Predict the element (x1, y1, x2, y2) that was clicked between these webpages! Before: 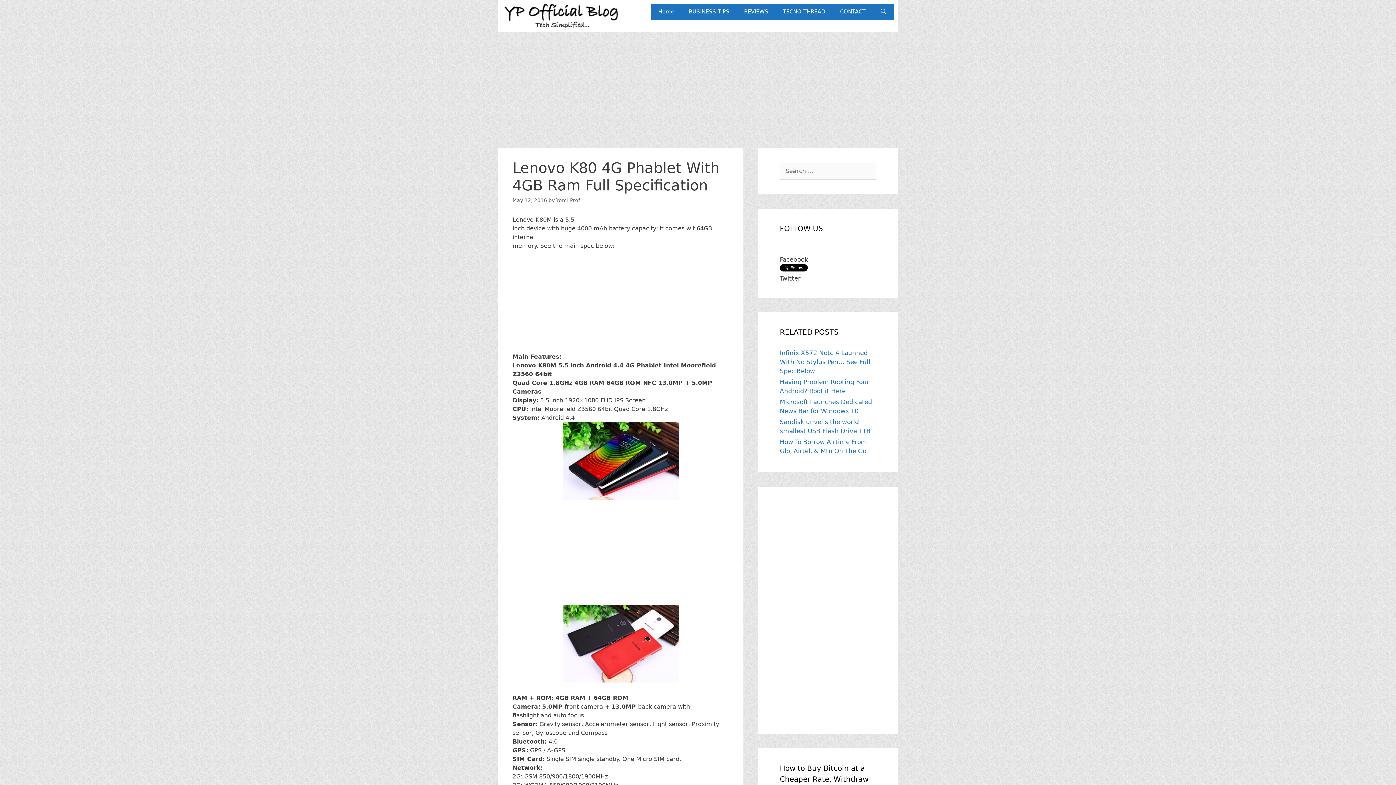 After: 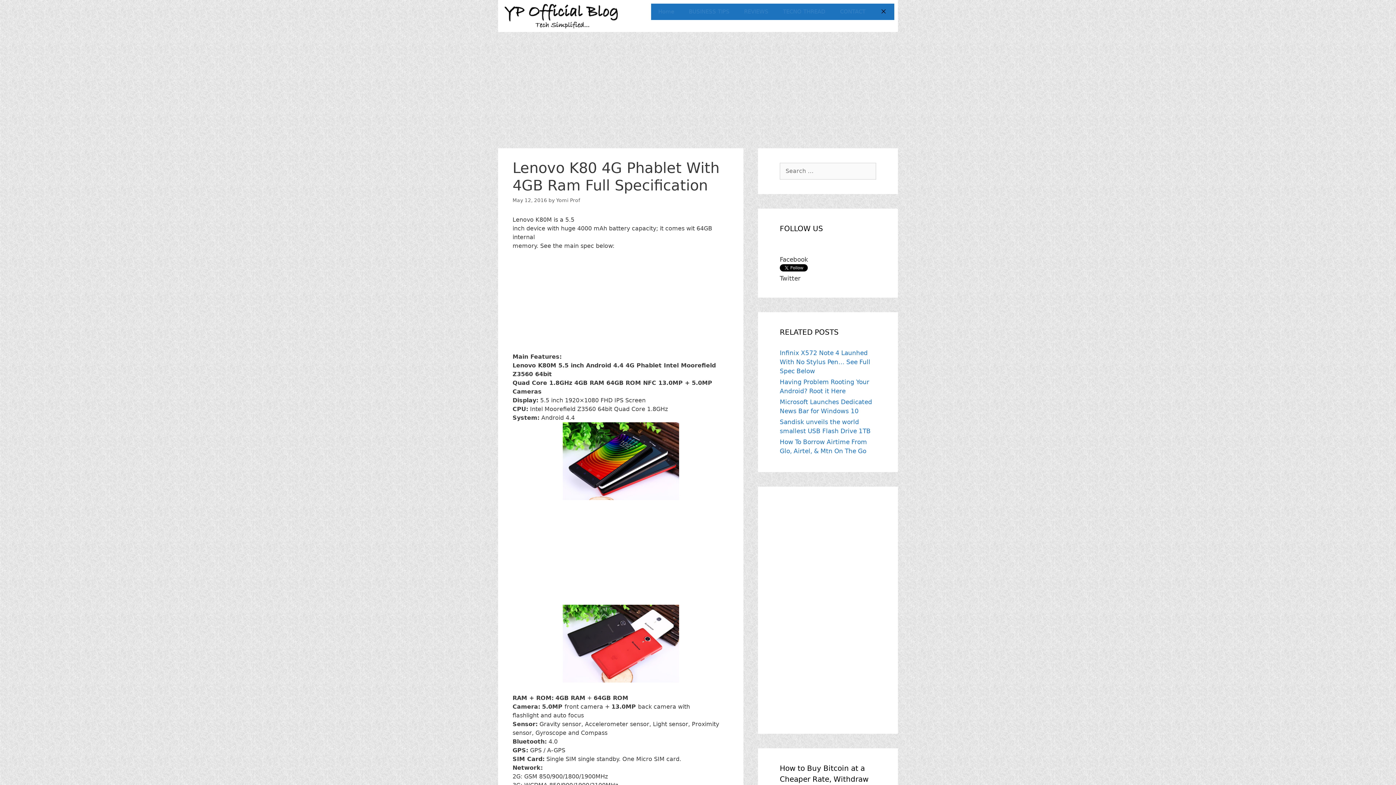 Action: bbox: (872, 3, 894, 20) label: Open Search Bar